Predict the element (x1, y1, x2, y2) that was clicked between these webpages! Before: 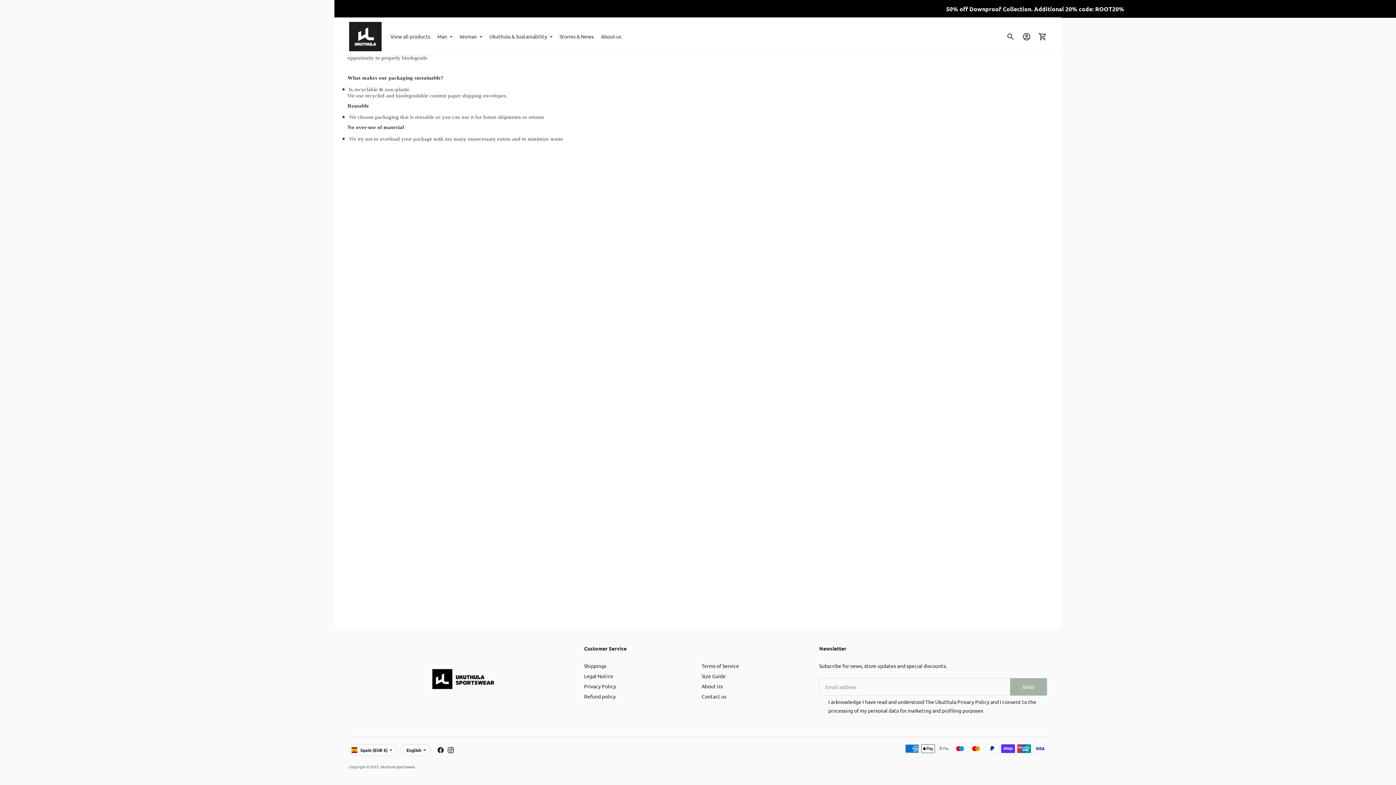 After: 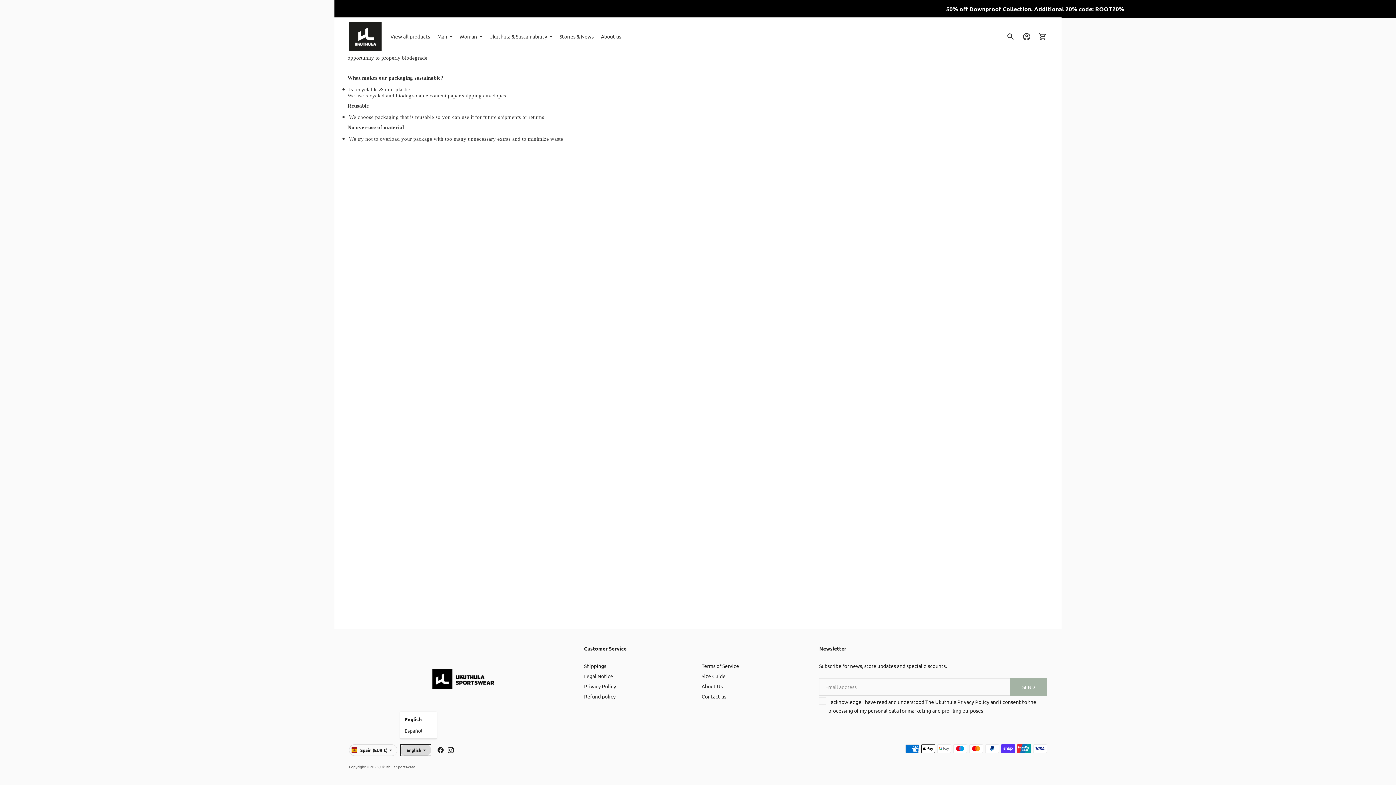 Action: bbox: (400, 744, 431, 756) label: English